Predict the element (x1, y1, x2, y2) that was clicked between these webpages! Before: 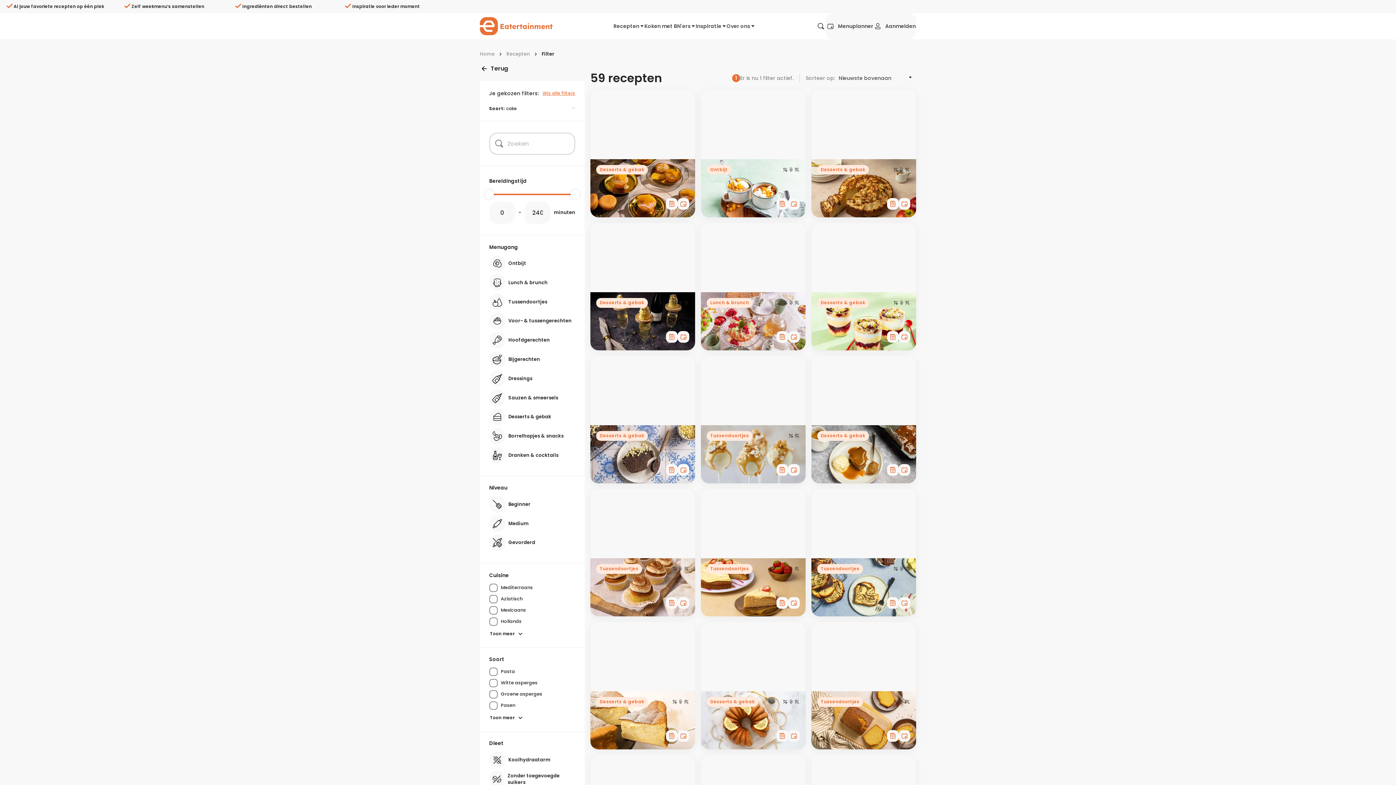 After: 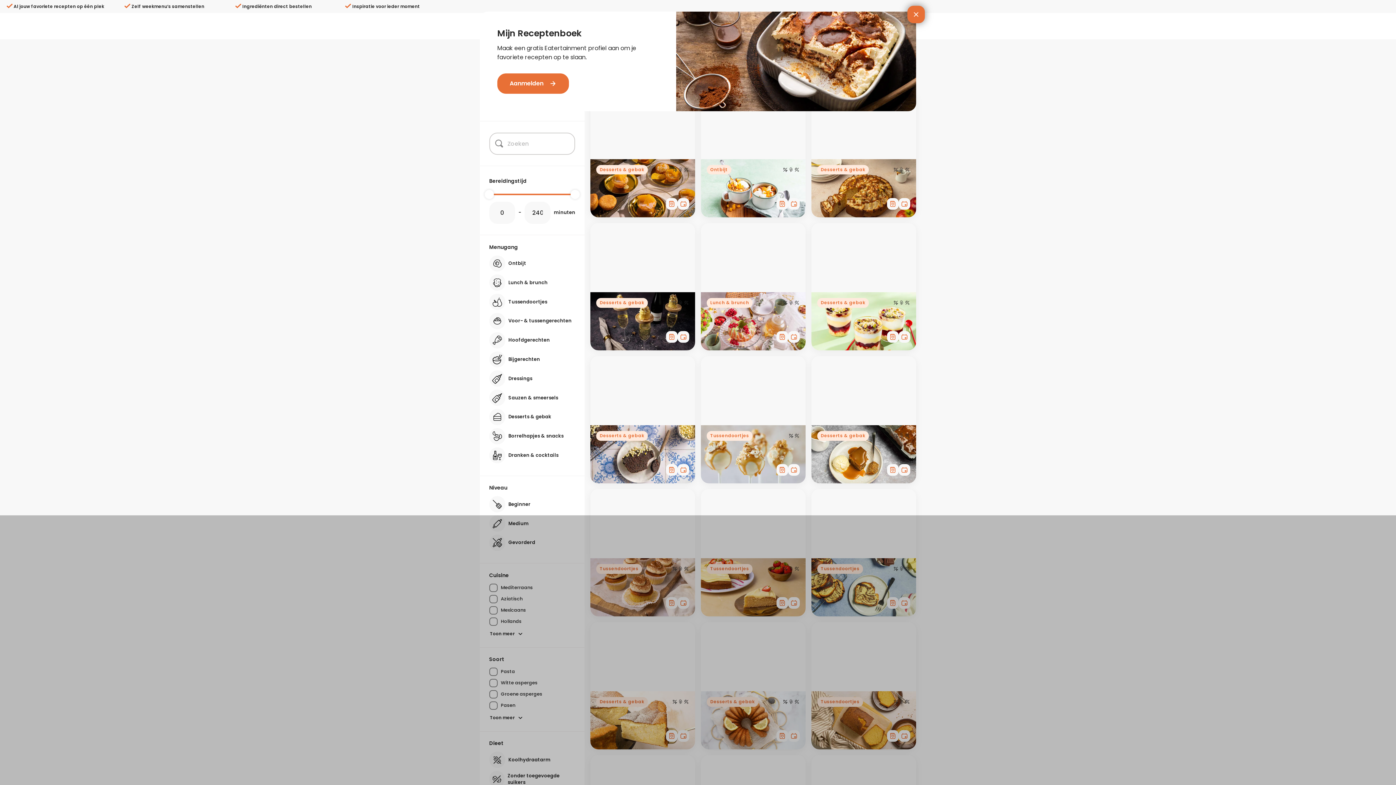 Action: bbox: (887, 730, 898, 742)